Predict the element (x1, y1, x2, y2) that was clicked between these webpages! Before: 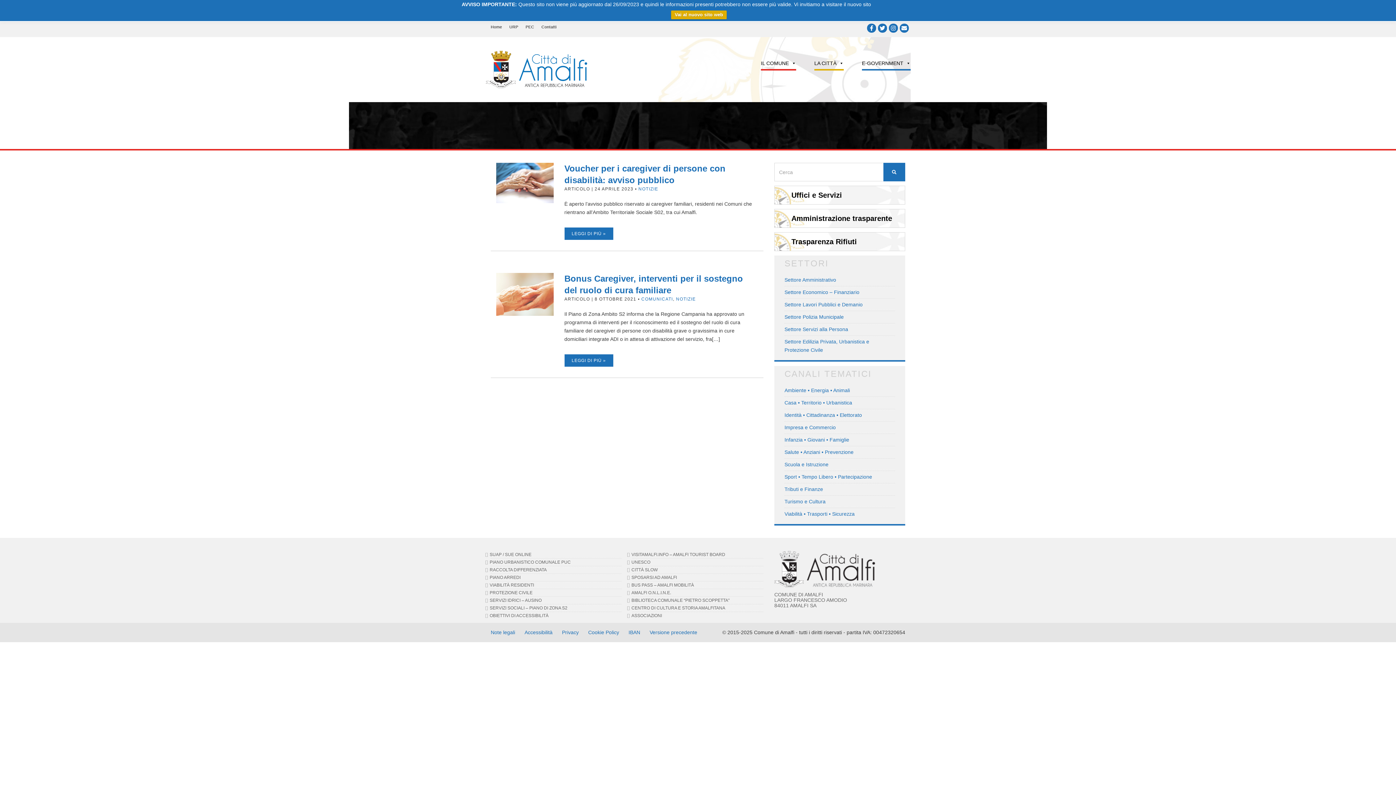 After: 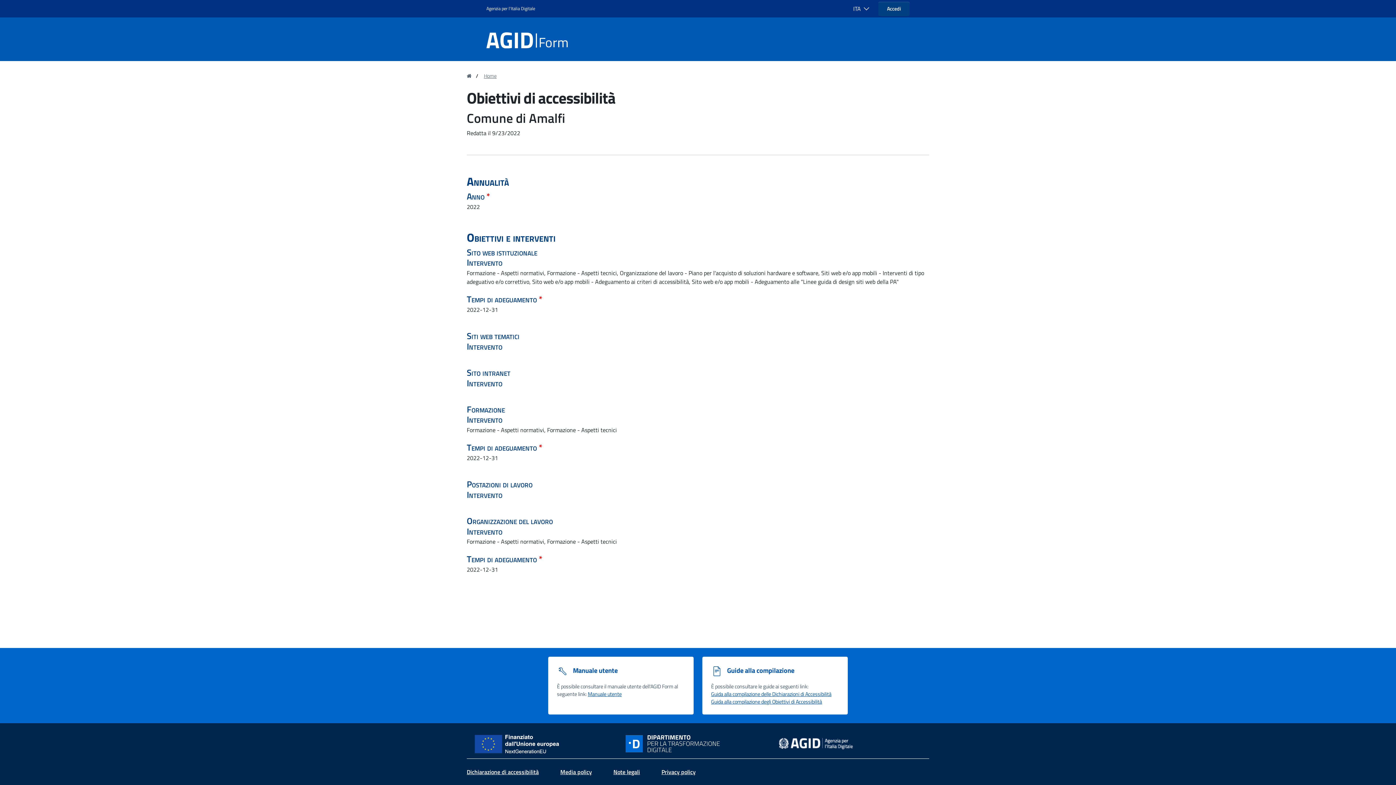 Action: label: OBIETTIVI DI ACCESSIBILITÀ bbox: (489, 613, 548, 618)